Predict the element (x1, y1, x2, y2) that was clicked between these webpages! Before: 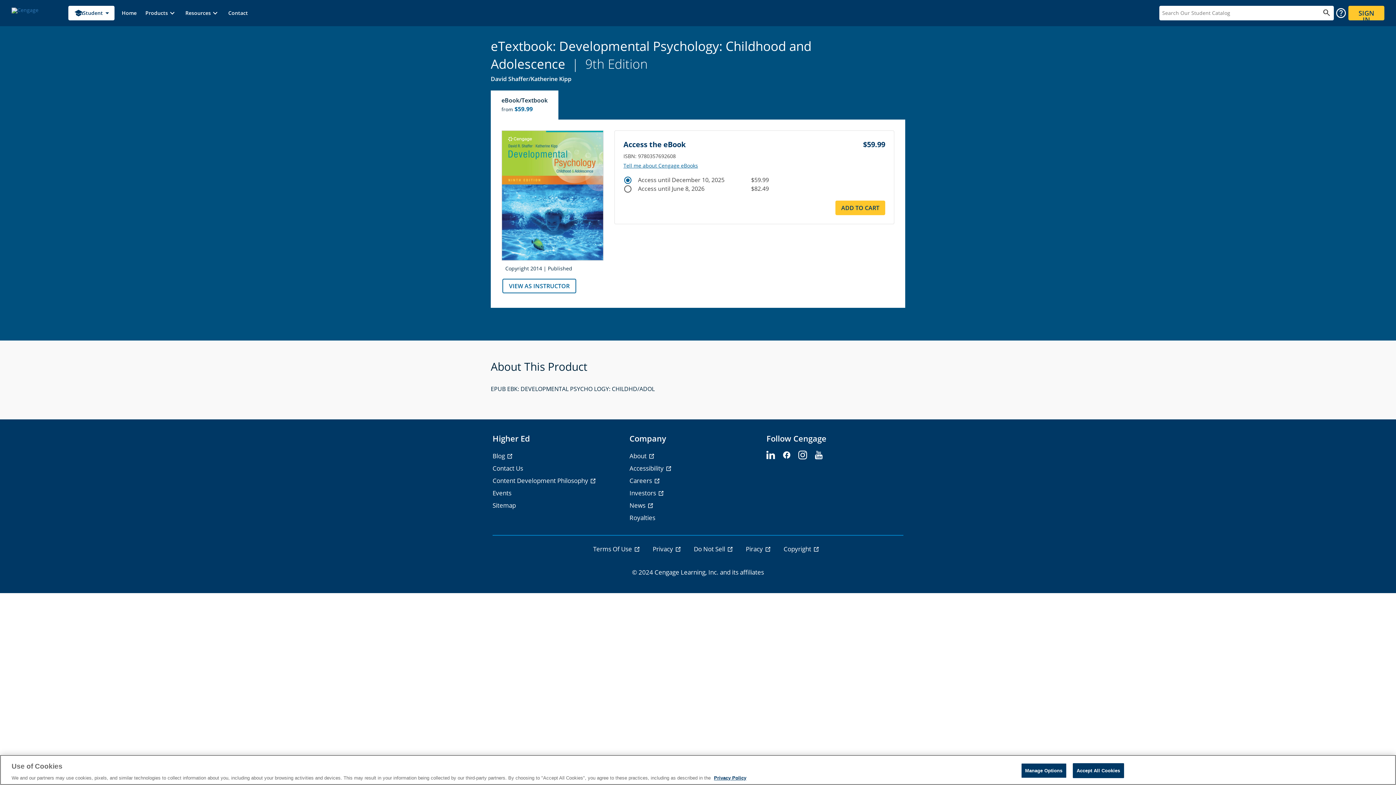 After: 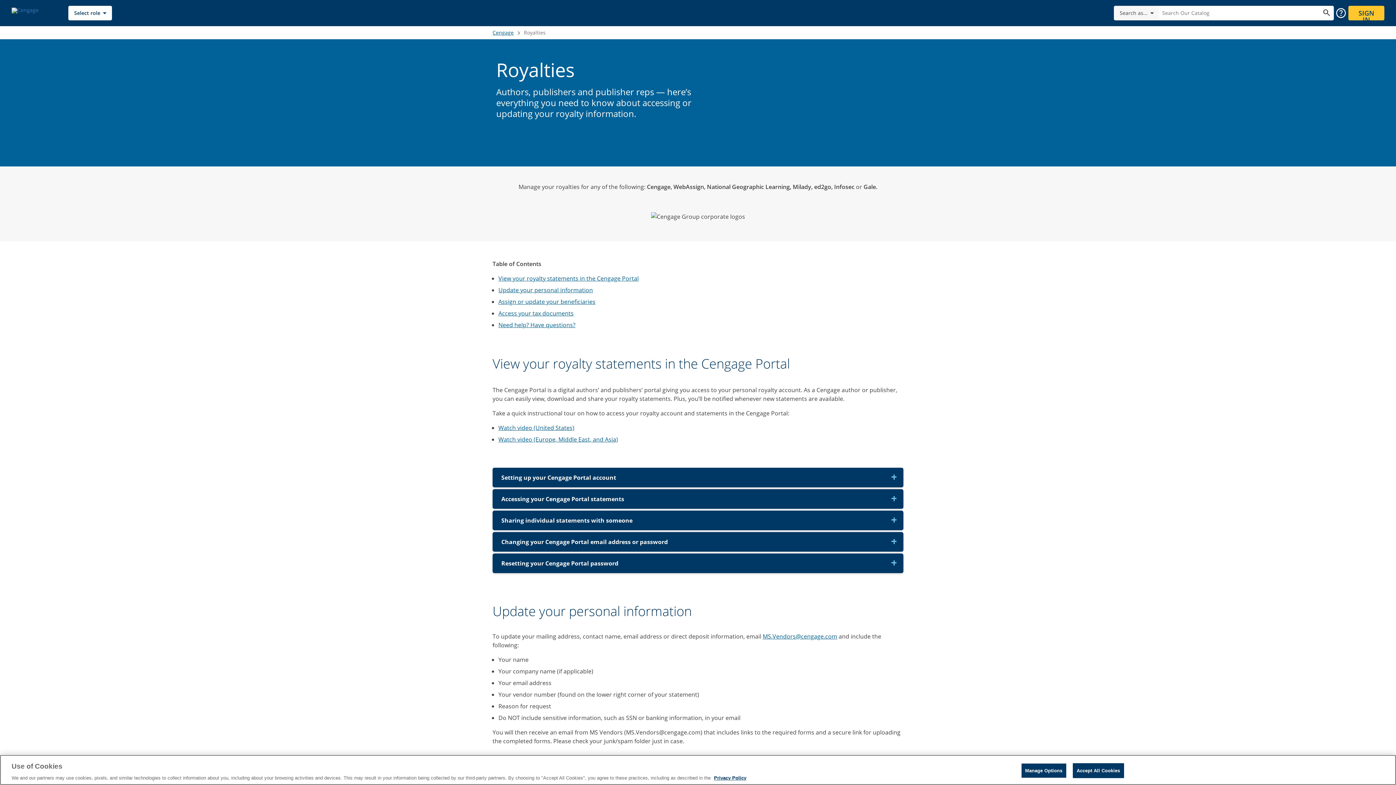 Action: bbox: (629, 513, 655, 522) label: Royalties - opens in a new tab